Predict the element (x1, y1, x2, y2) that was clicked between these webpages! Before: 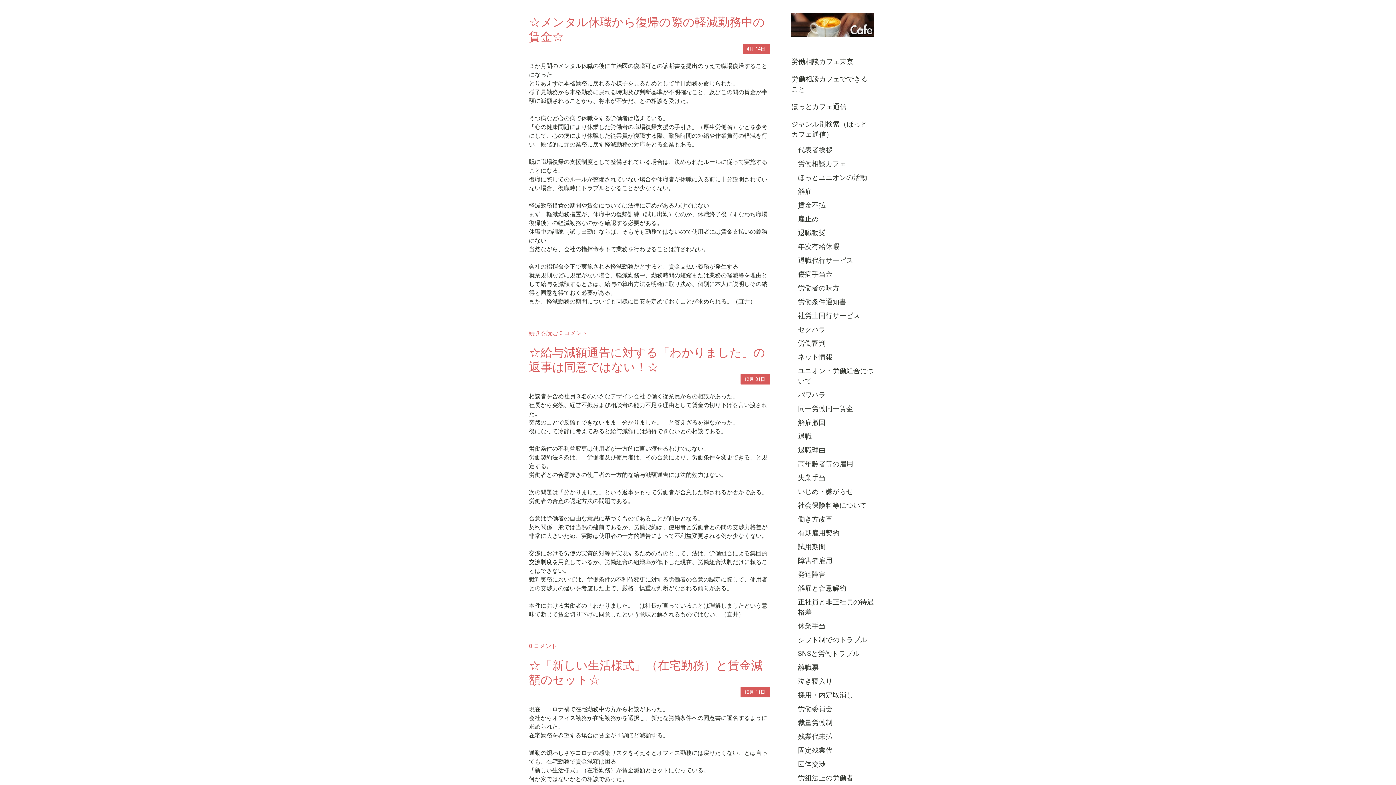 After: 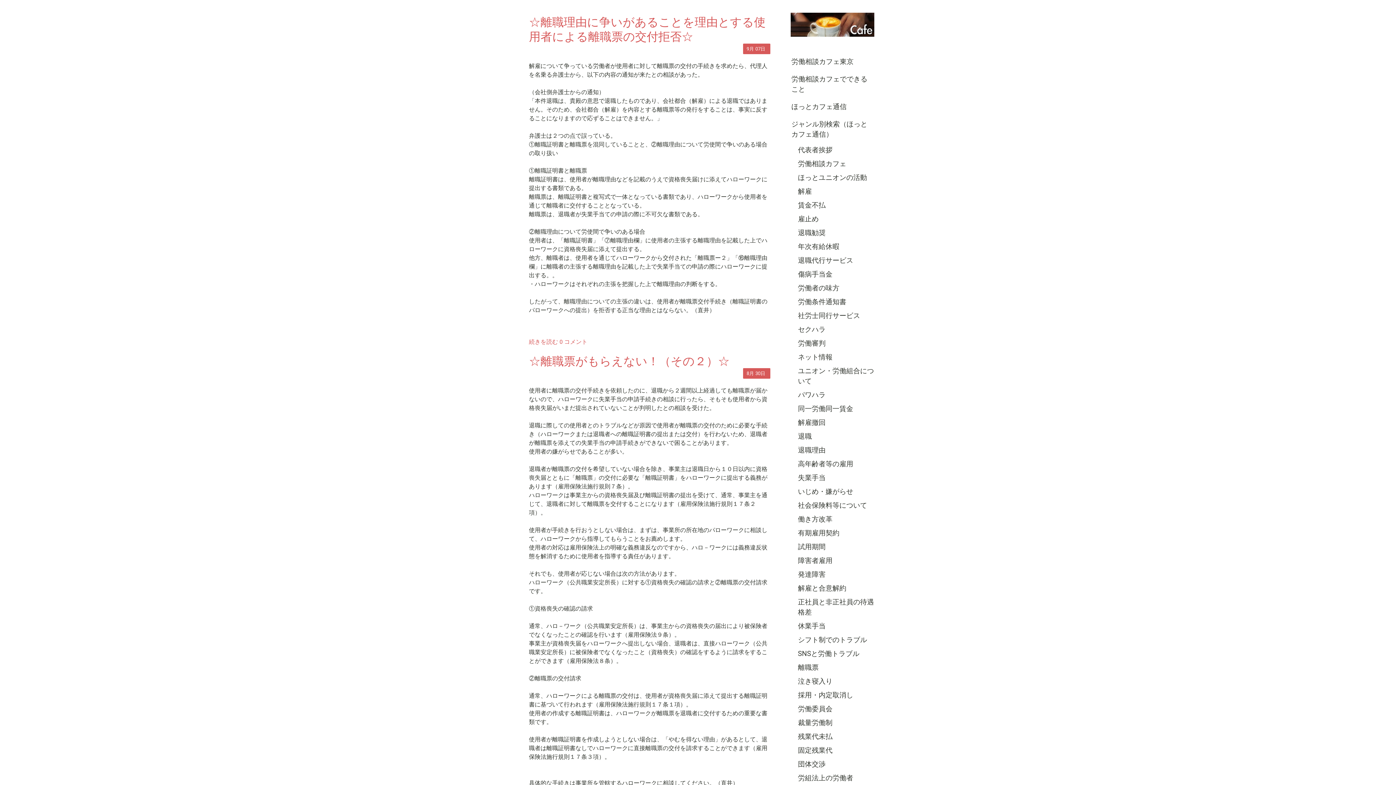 Action: bbox: (785, 661, 880, 674) label: 離職票